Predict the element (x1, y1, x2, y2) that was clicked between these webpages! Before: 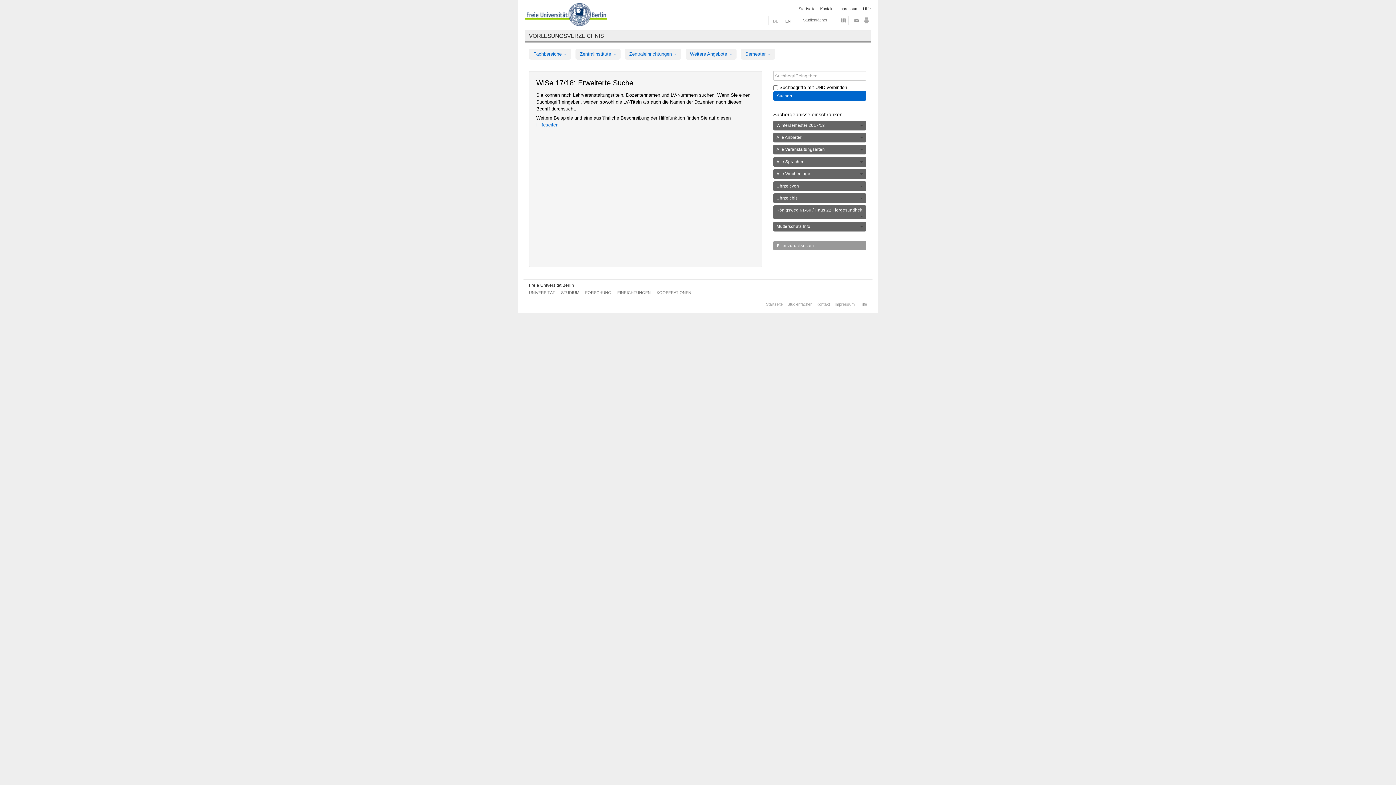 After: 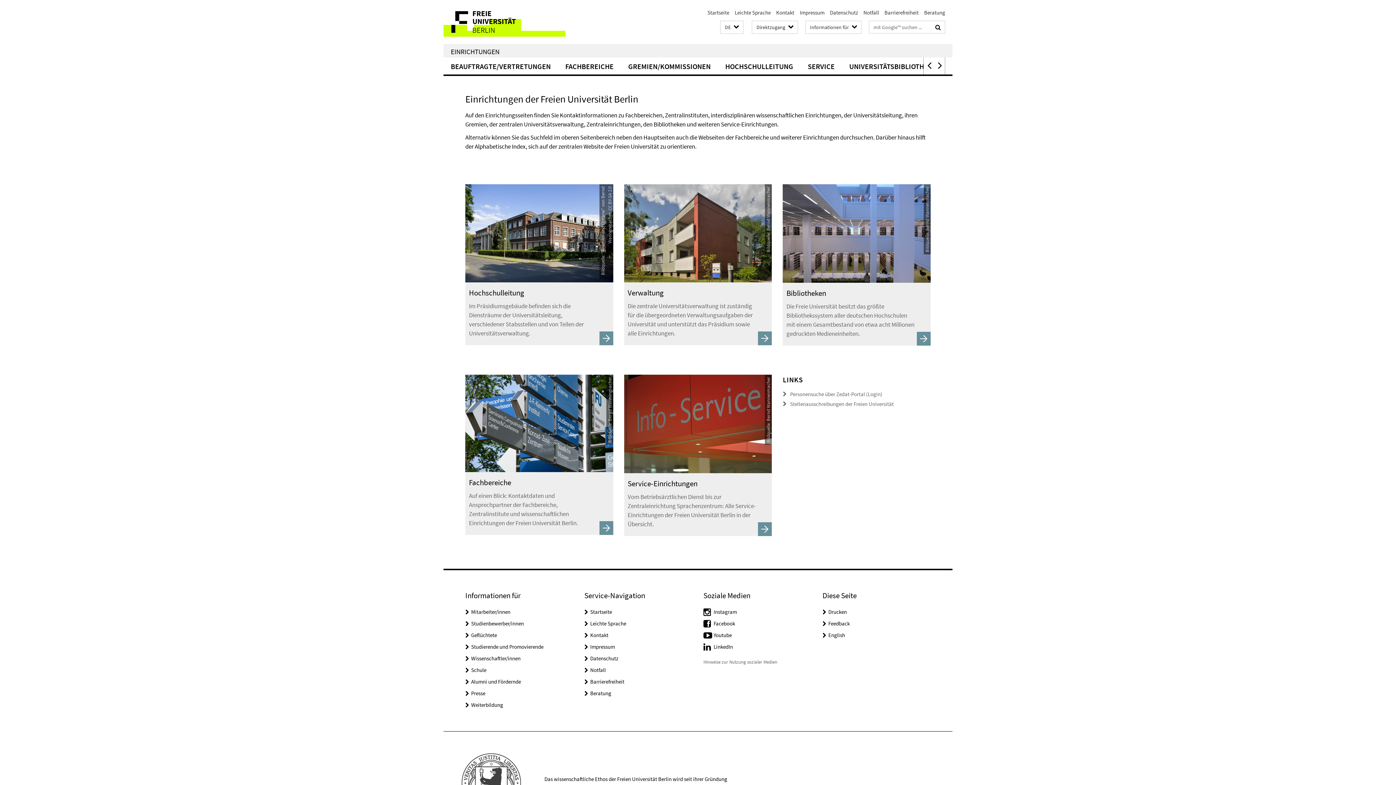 Action: label: EINRICHTUNGEN bbox: (617, 290, 650, 294)